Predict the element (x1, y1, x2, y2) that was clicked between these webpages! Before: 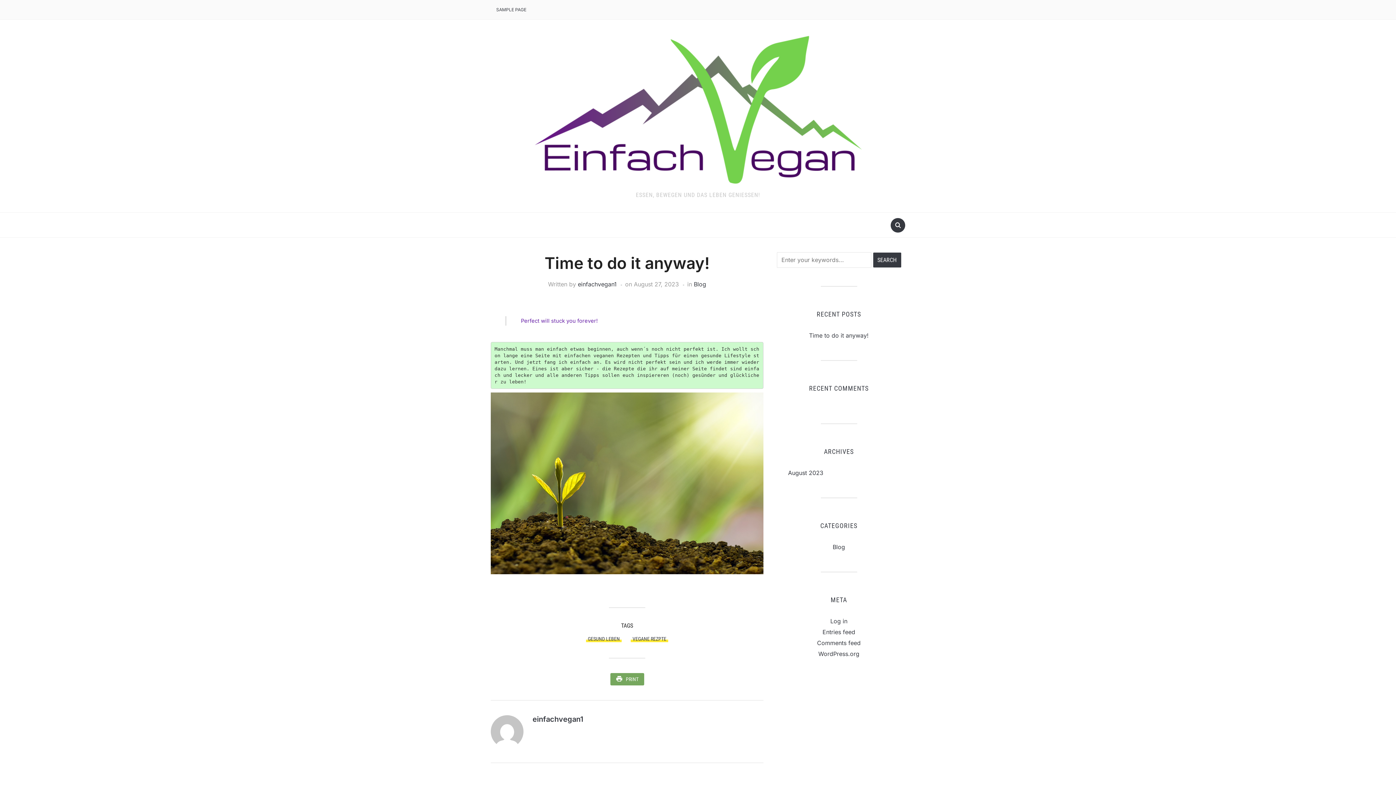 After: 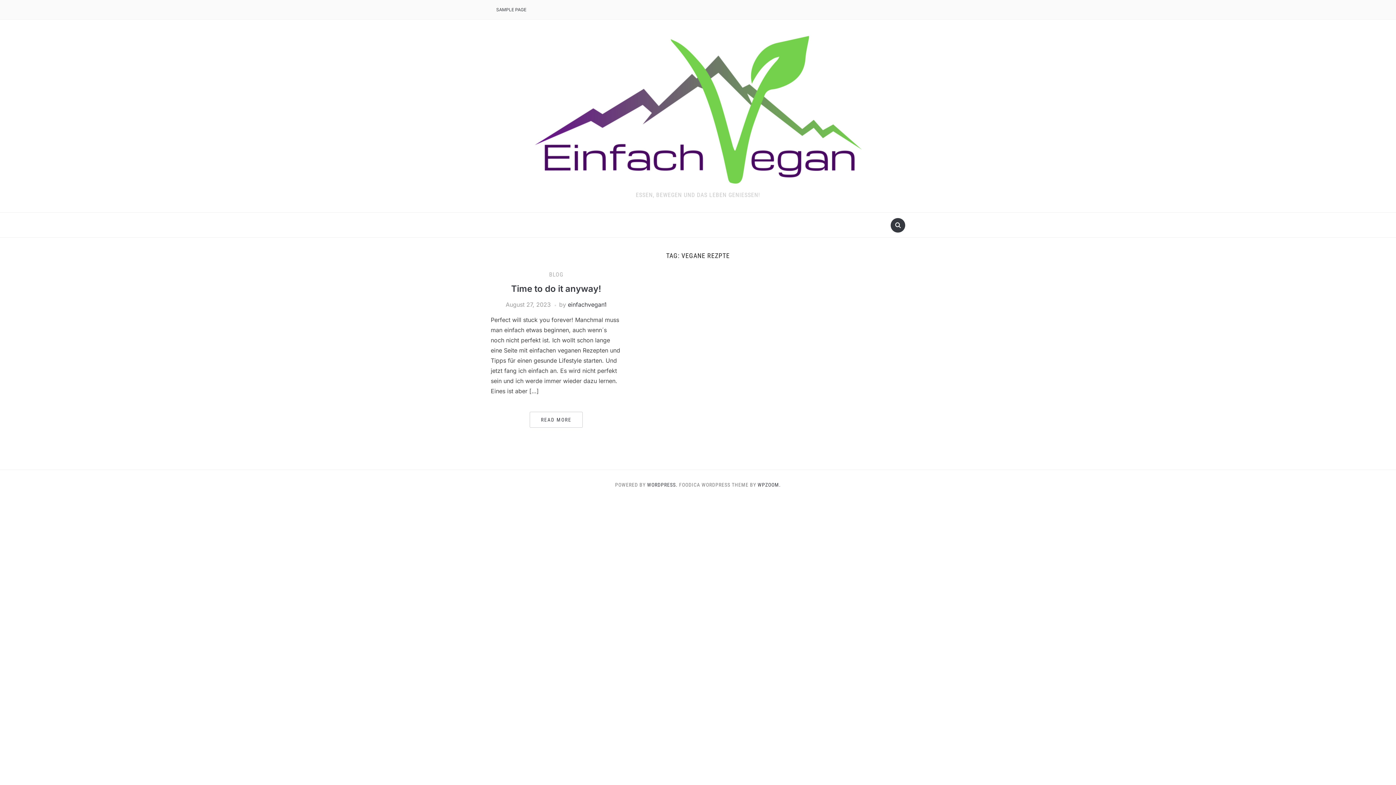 Action: bbox: (630, 635, 668, 643) label: VEGANE REZPTE